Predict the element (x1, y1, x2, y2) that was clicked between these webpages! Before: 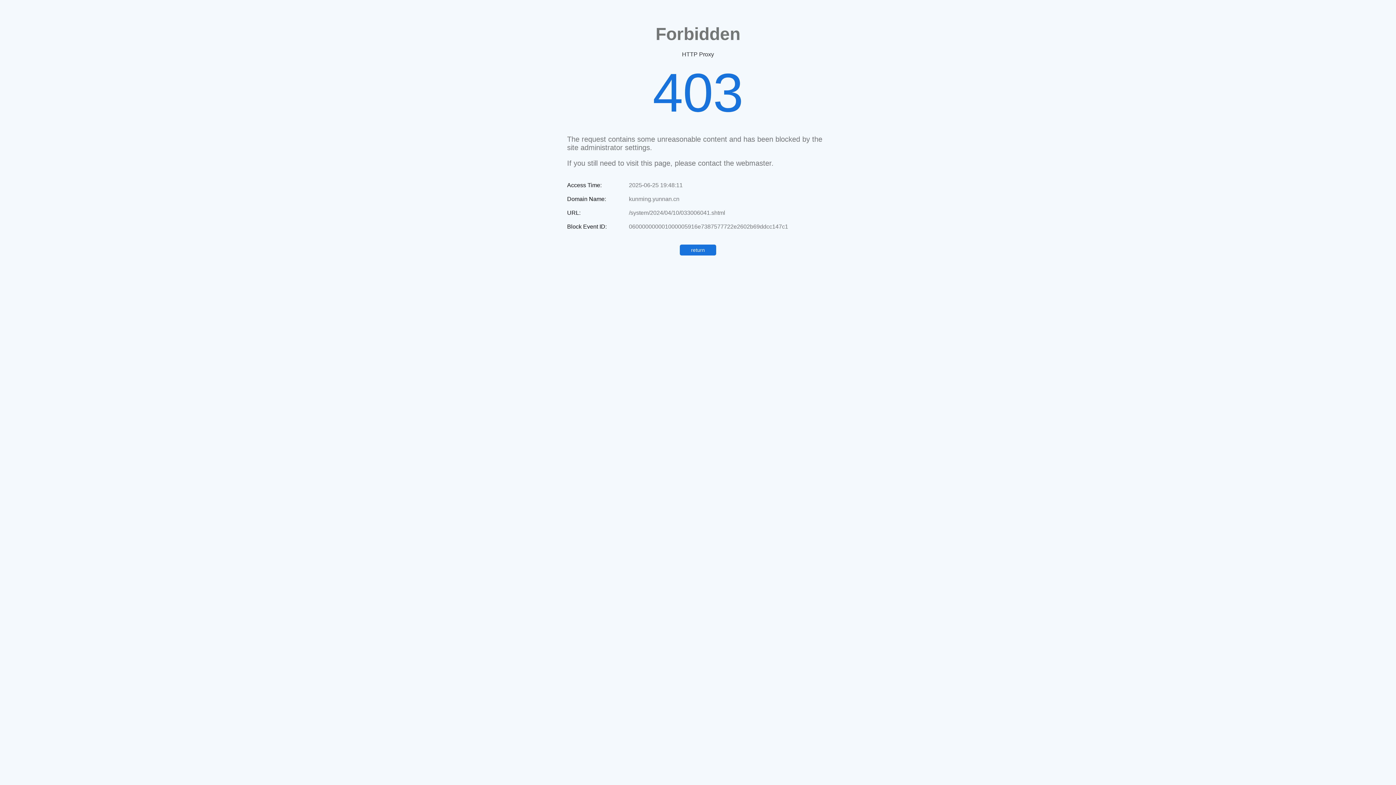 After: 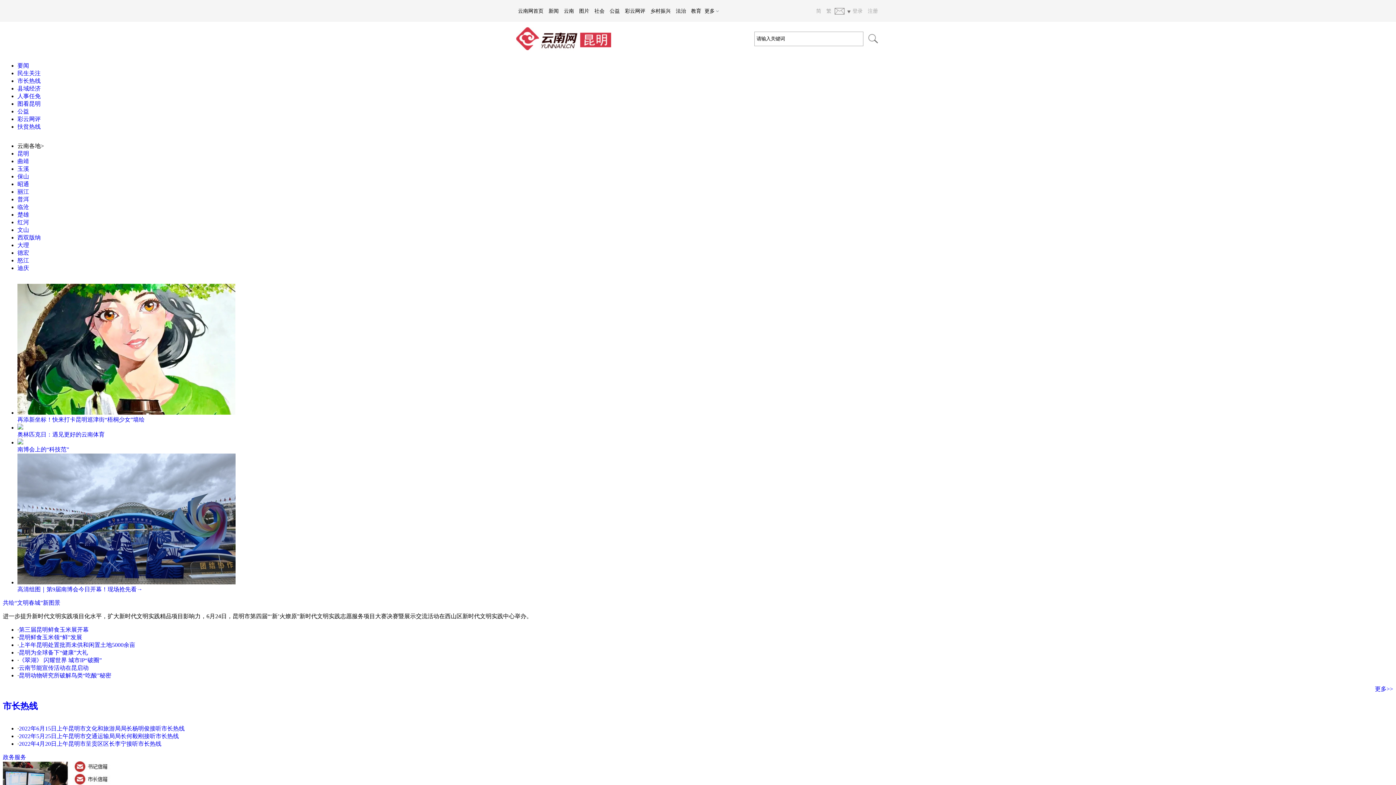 Action: bbox: (680, 244, 716, 255) label: return